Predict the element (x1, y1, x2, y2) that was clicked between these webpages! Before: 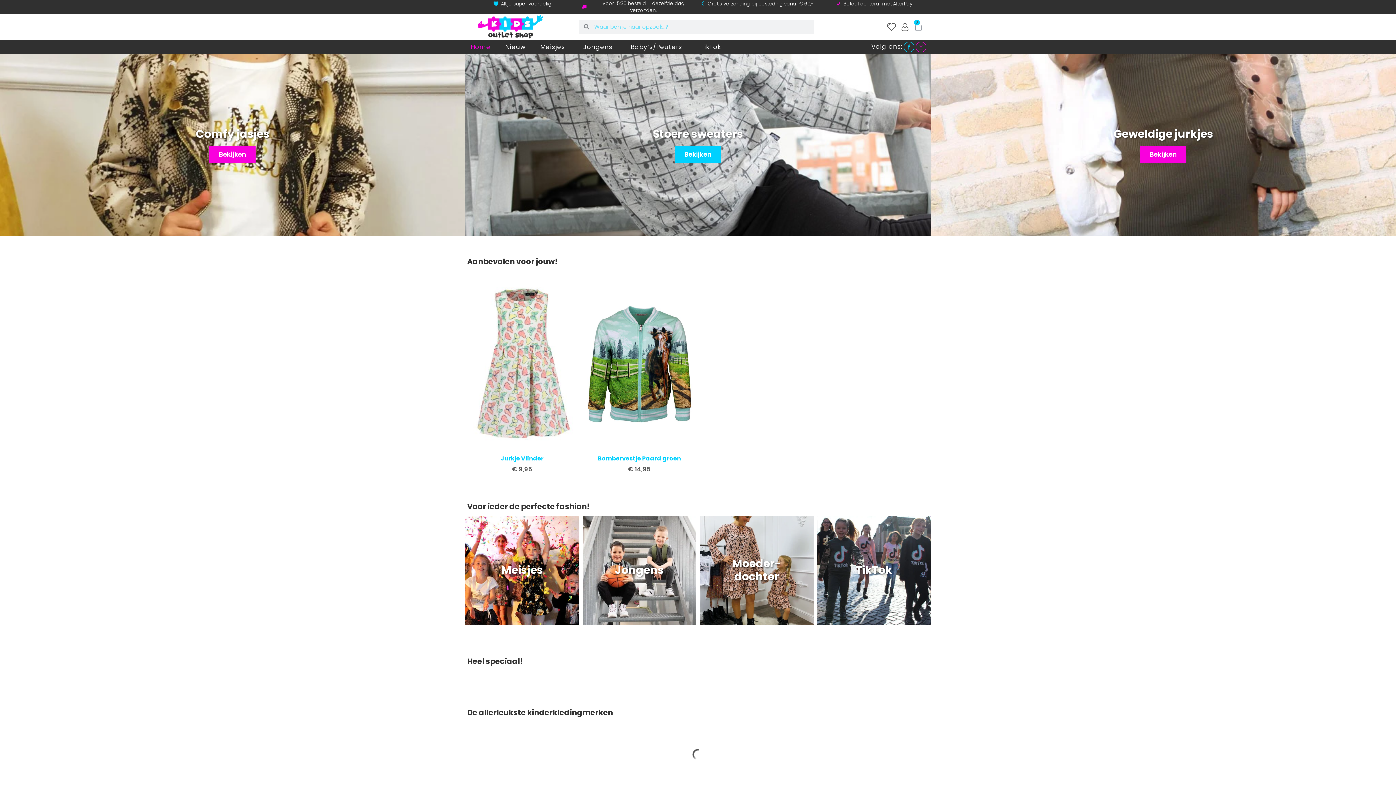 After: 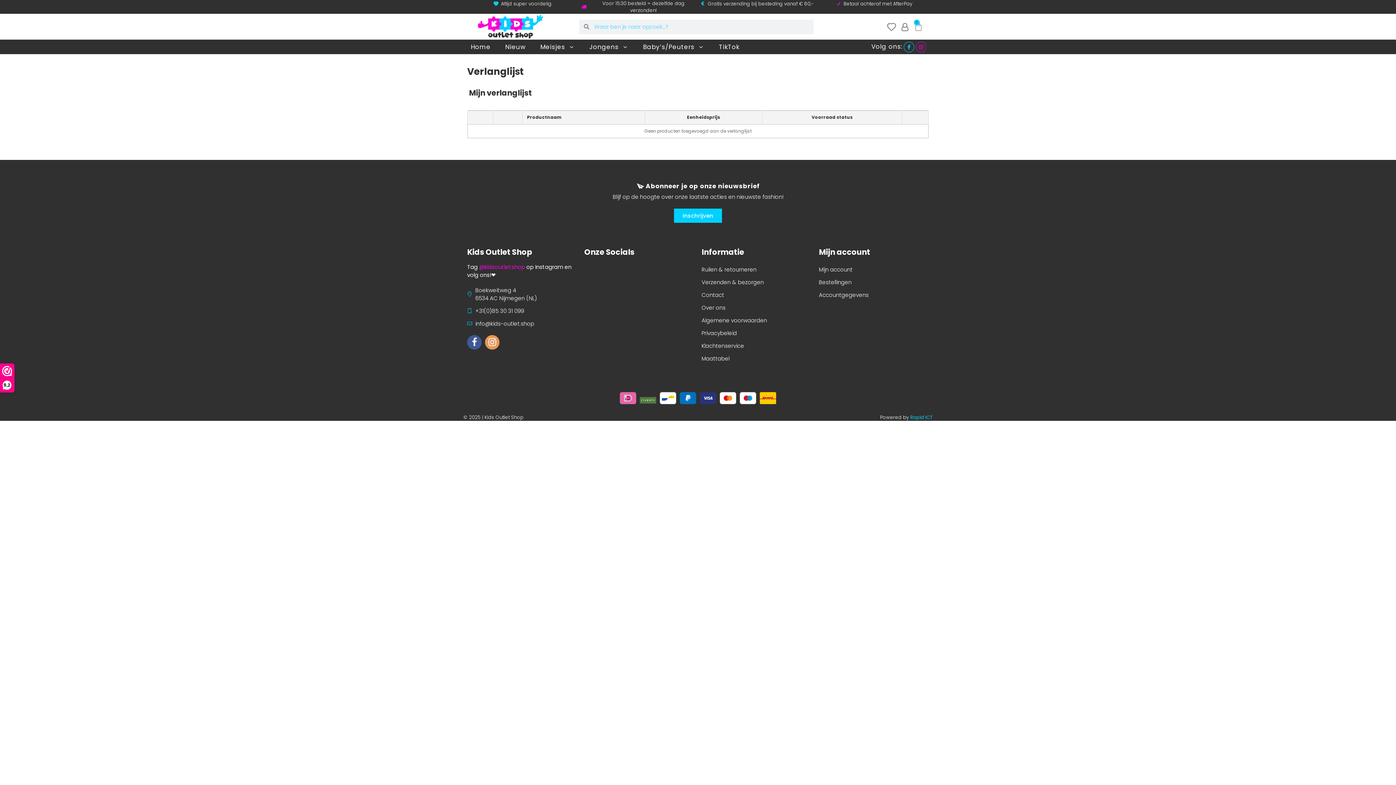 Action: bbox: (887, 22, 896, 31)